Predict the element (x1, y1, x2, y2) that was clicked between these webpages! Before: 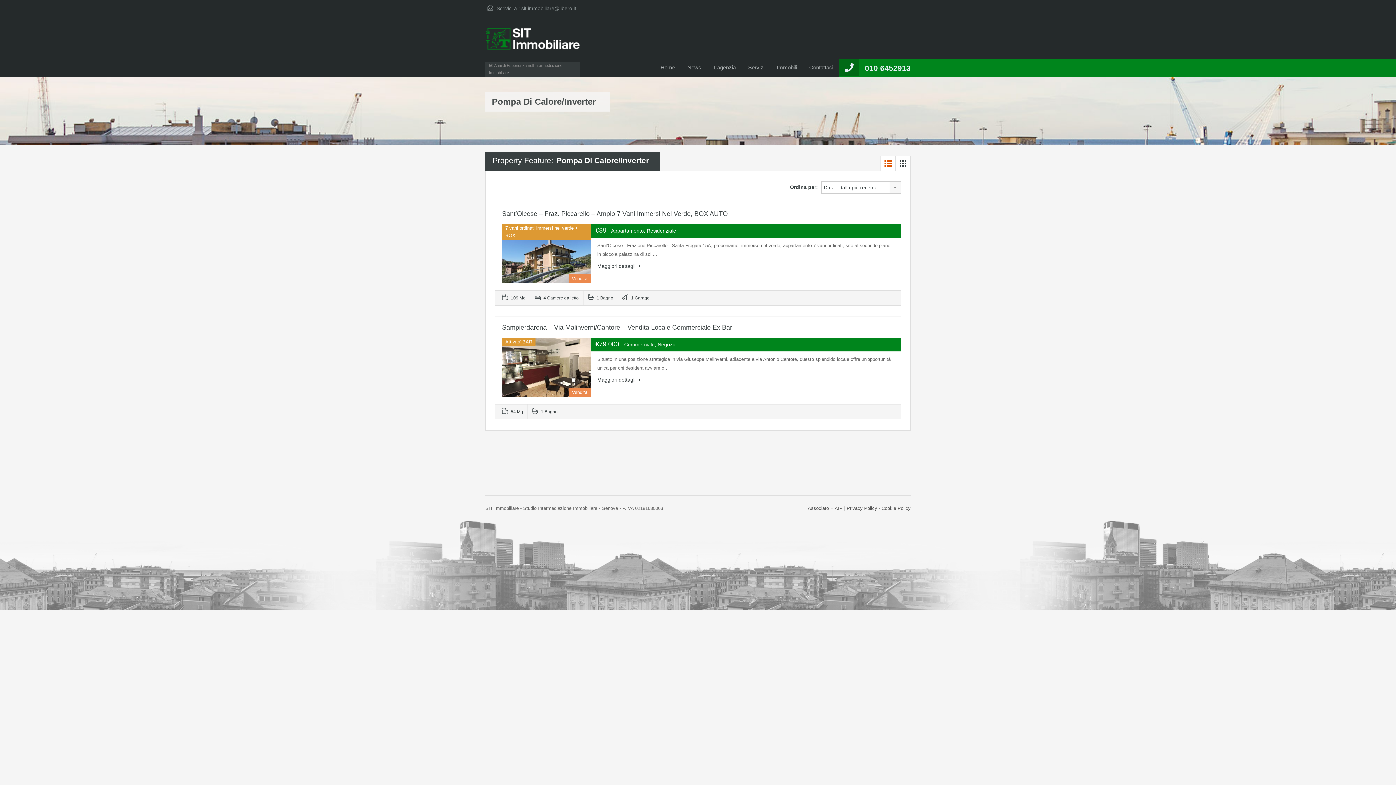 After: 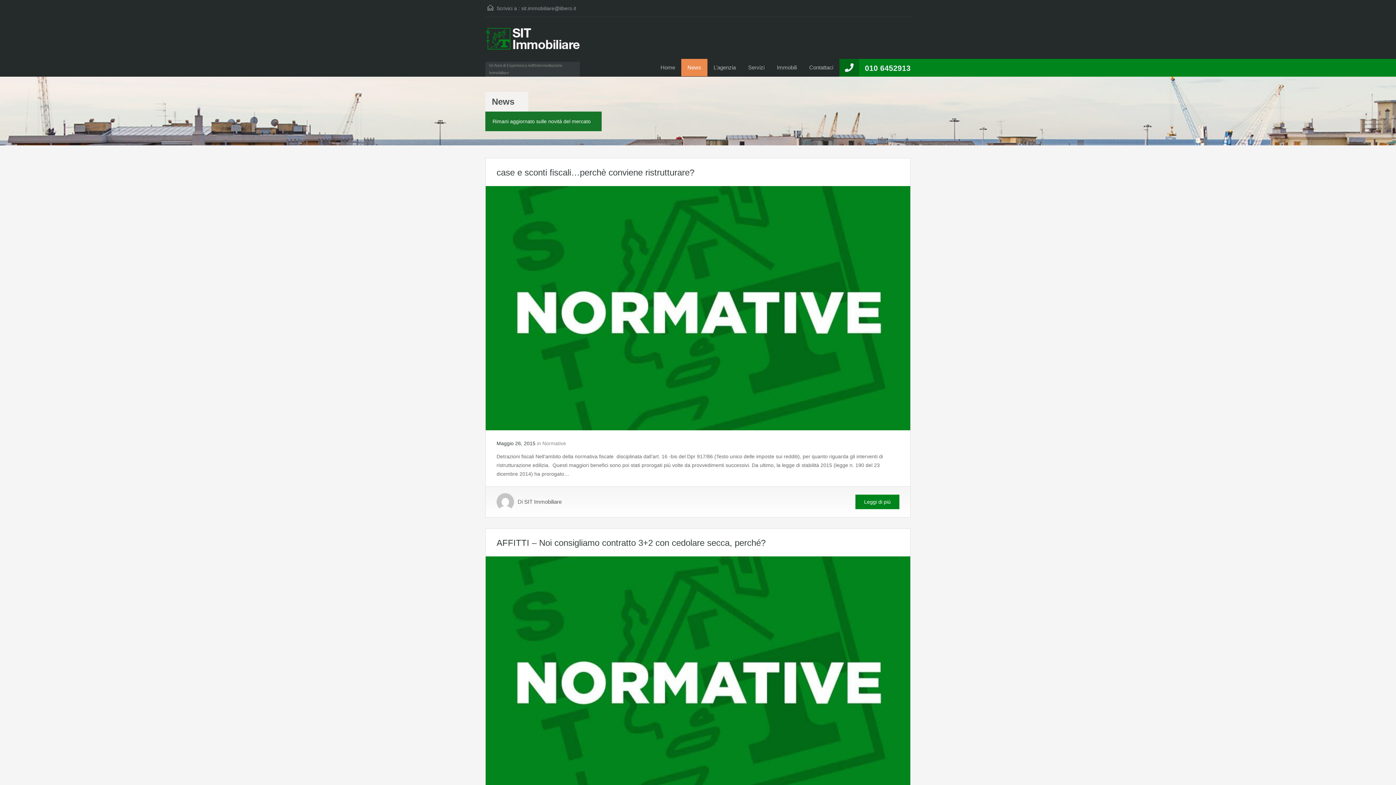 Action: label: News bbox: (681, 58, 707, 76)